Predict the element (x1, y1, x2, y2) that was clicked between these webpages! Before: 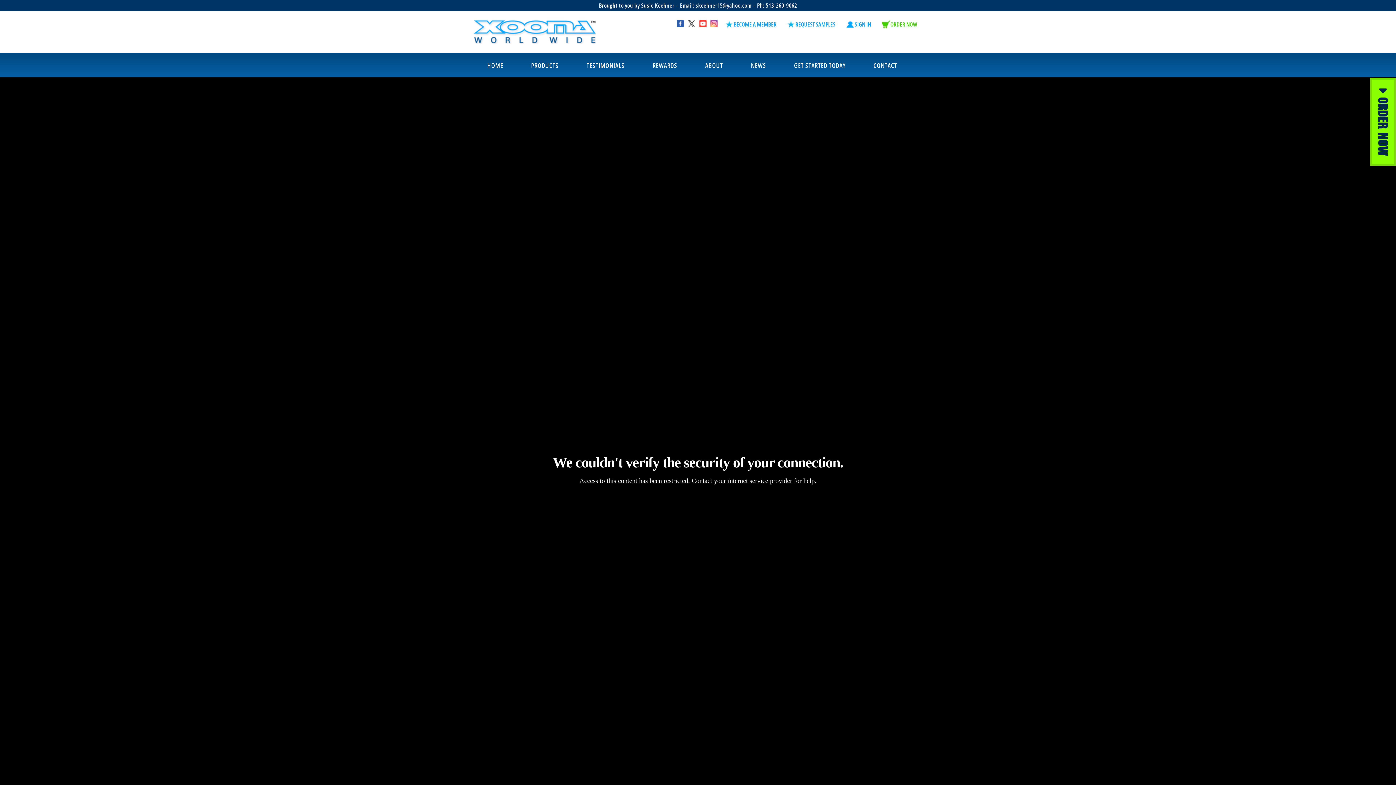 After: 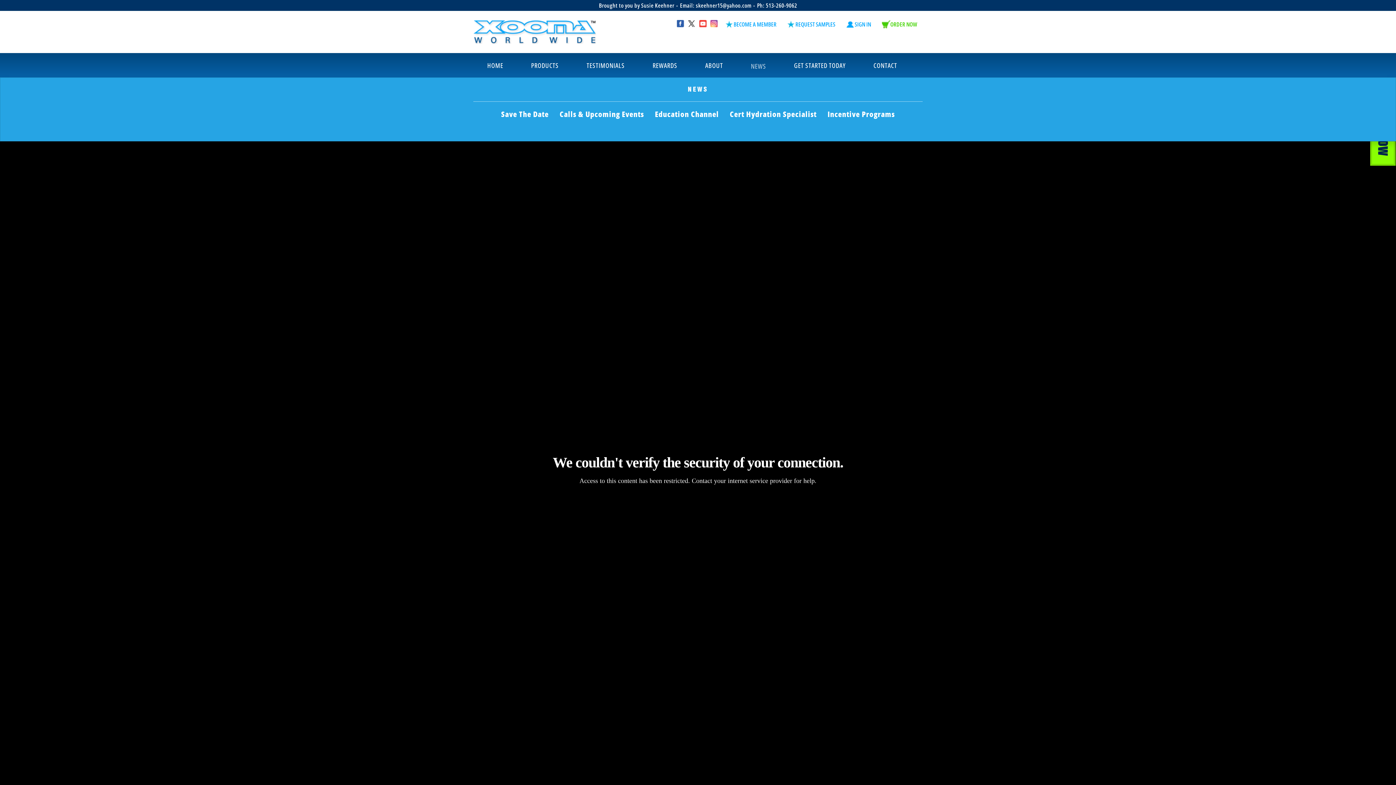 Action: bbox: (751, 53, 766, 77) label: NEWS
NEWS